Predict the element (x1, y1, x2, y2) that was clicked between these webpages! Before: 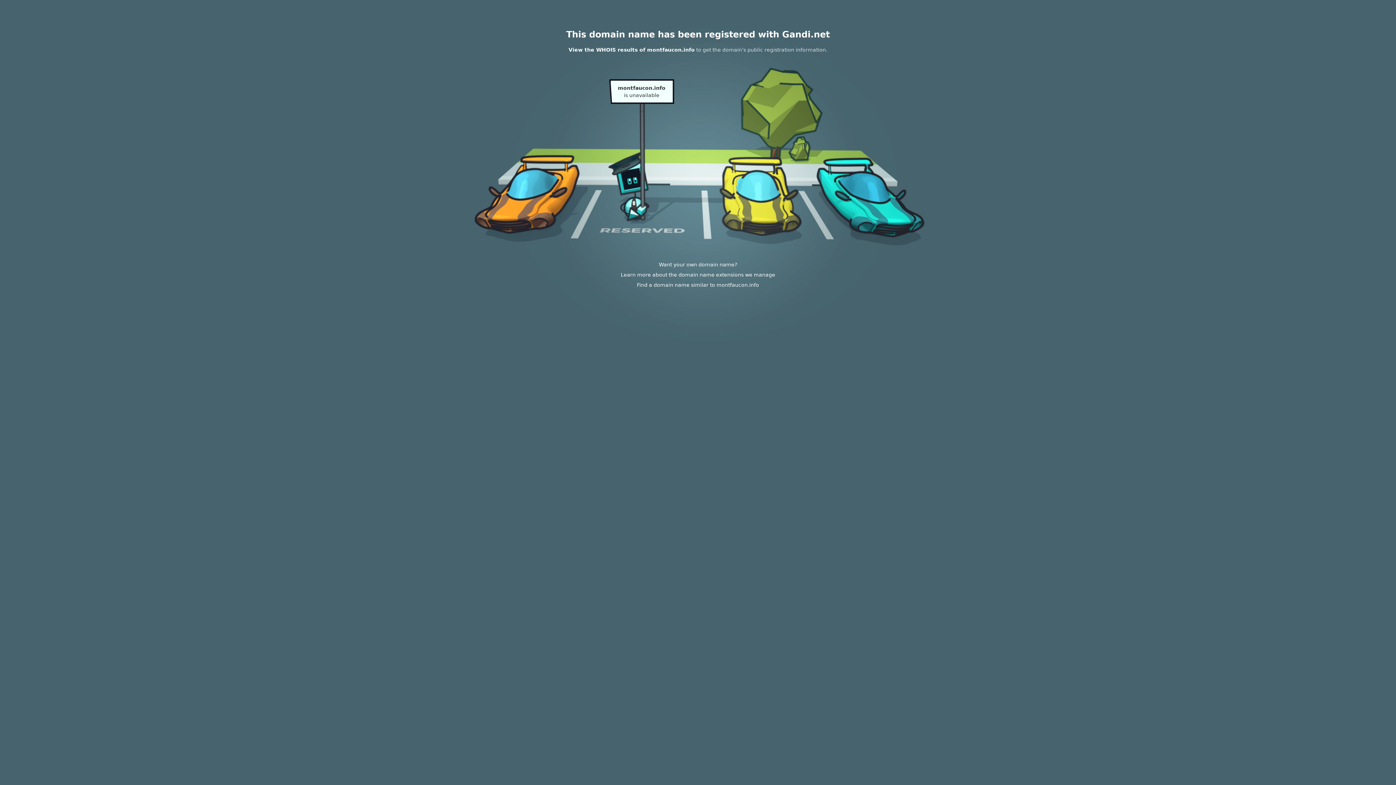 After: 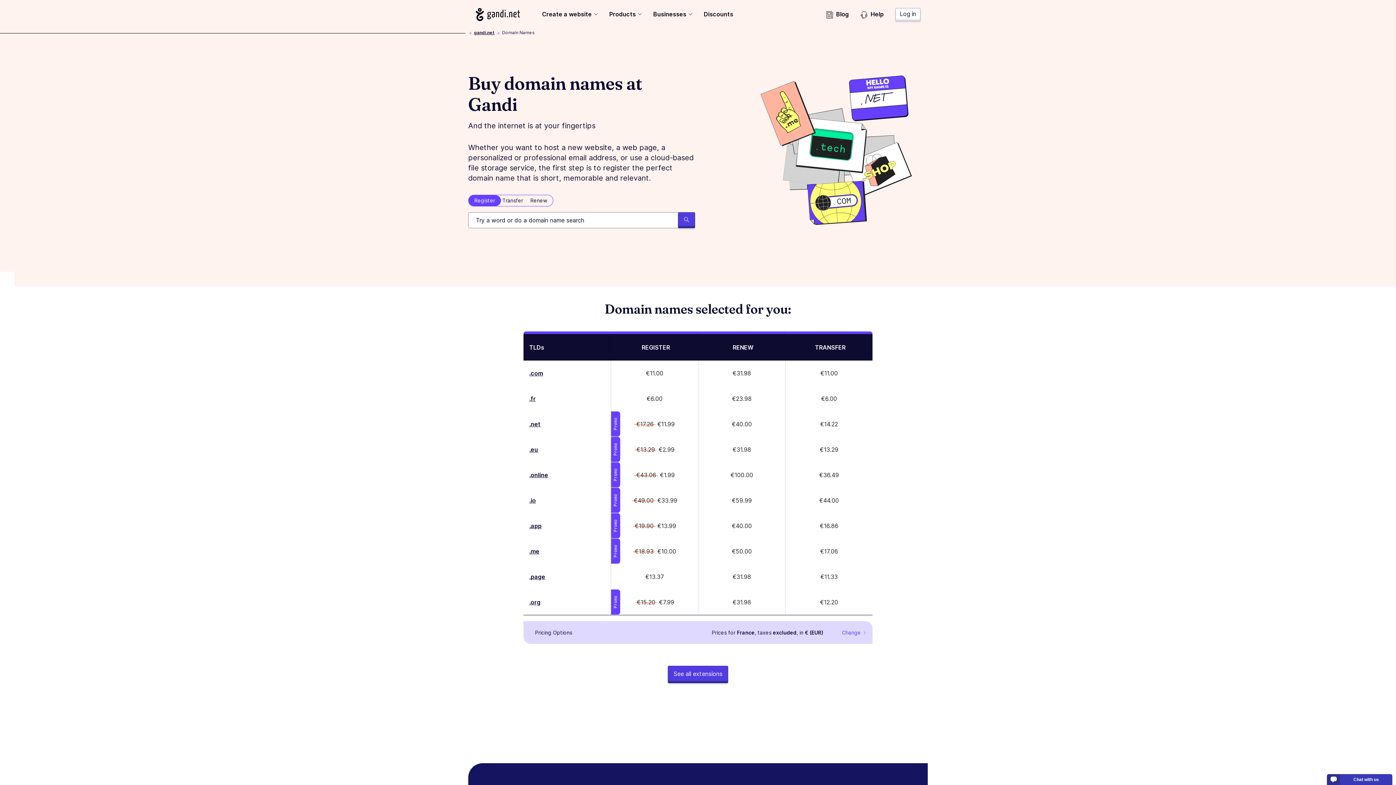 Action: bbox: (620, 272, 775, 277) label: Learn more about the domain name extensions we manage